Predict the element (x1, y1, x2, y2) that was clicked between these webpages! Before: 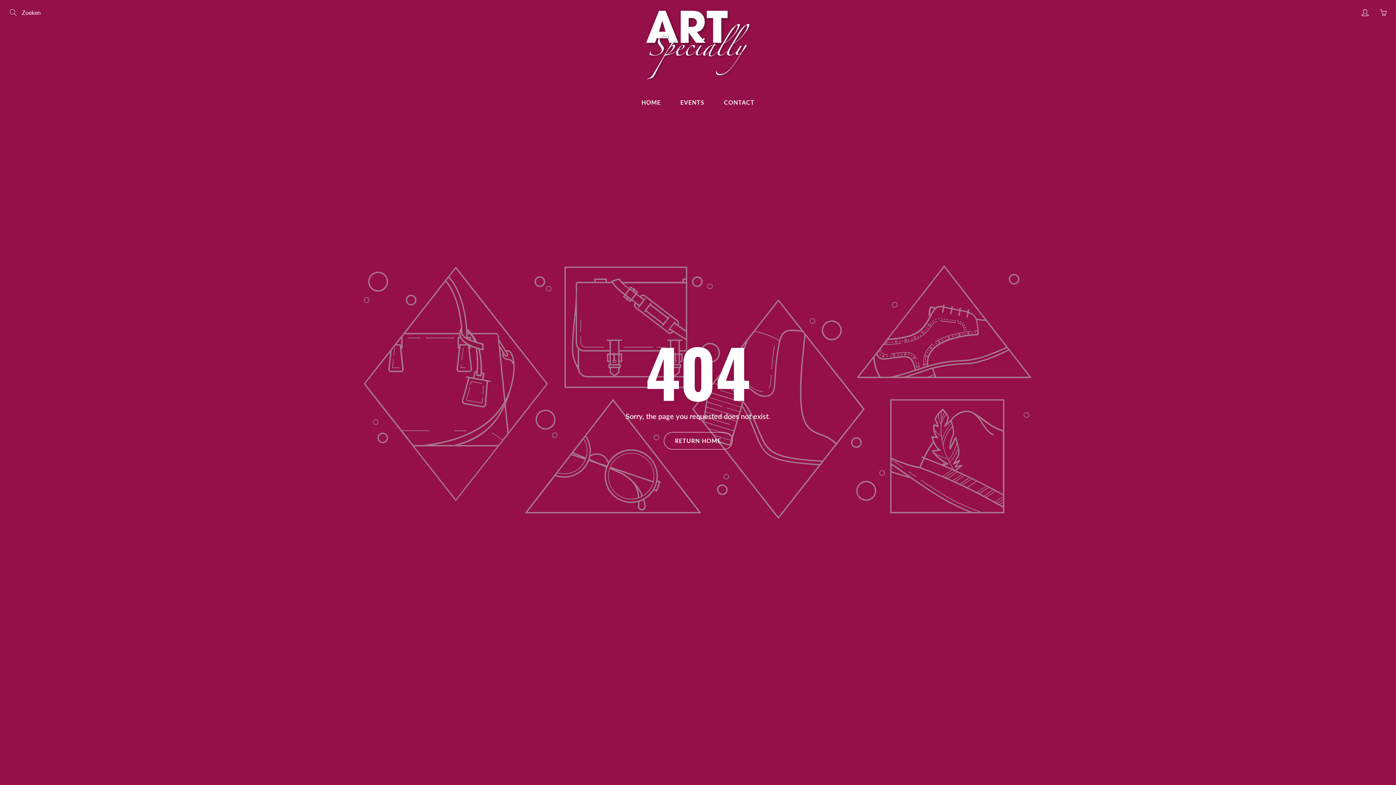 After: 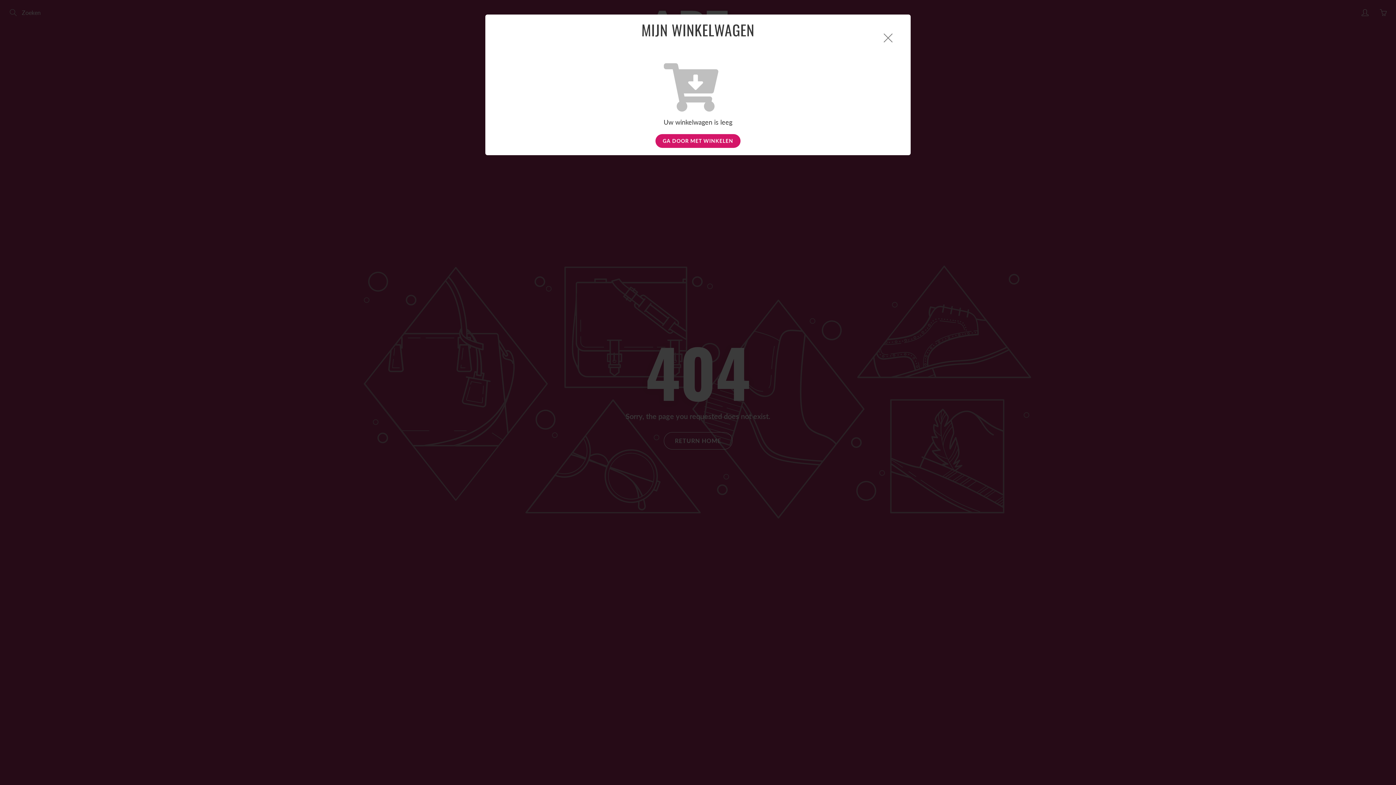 Action: bbox: (1378, 7, 1389, 18) label: You have 0 items in your cart